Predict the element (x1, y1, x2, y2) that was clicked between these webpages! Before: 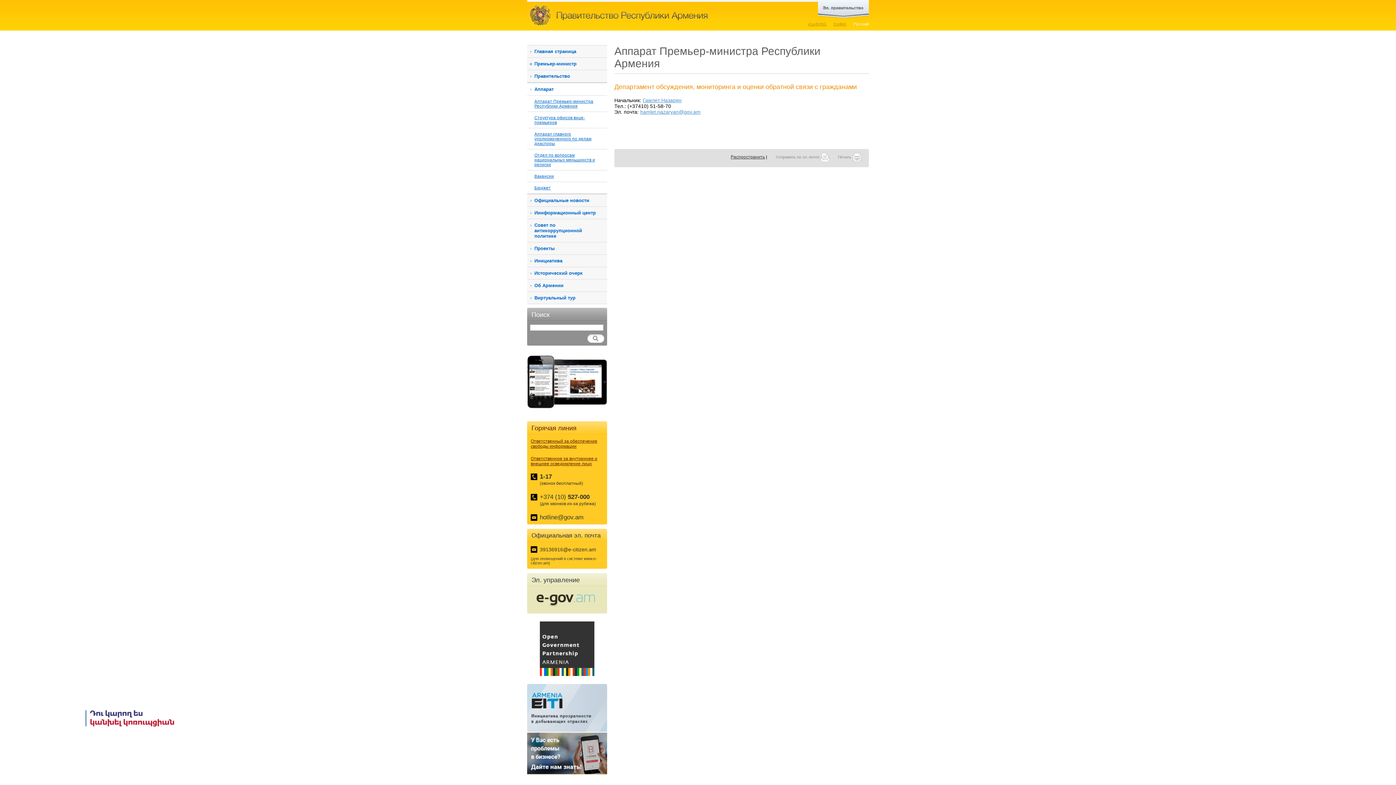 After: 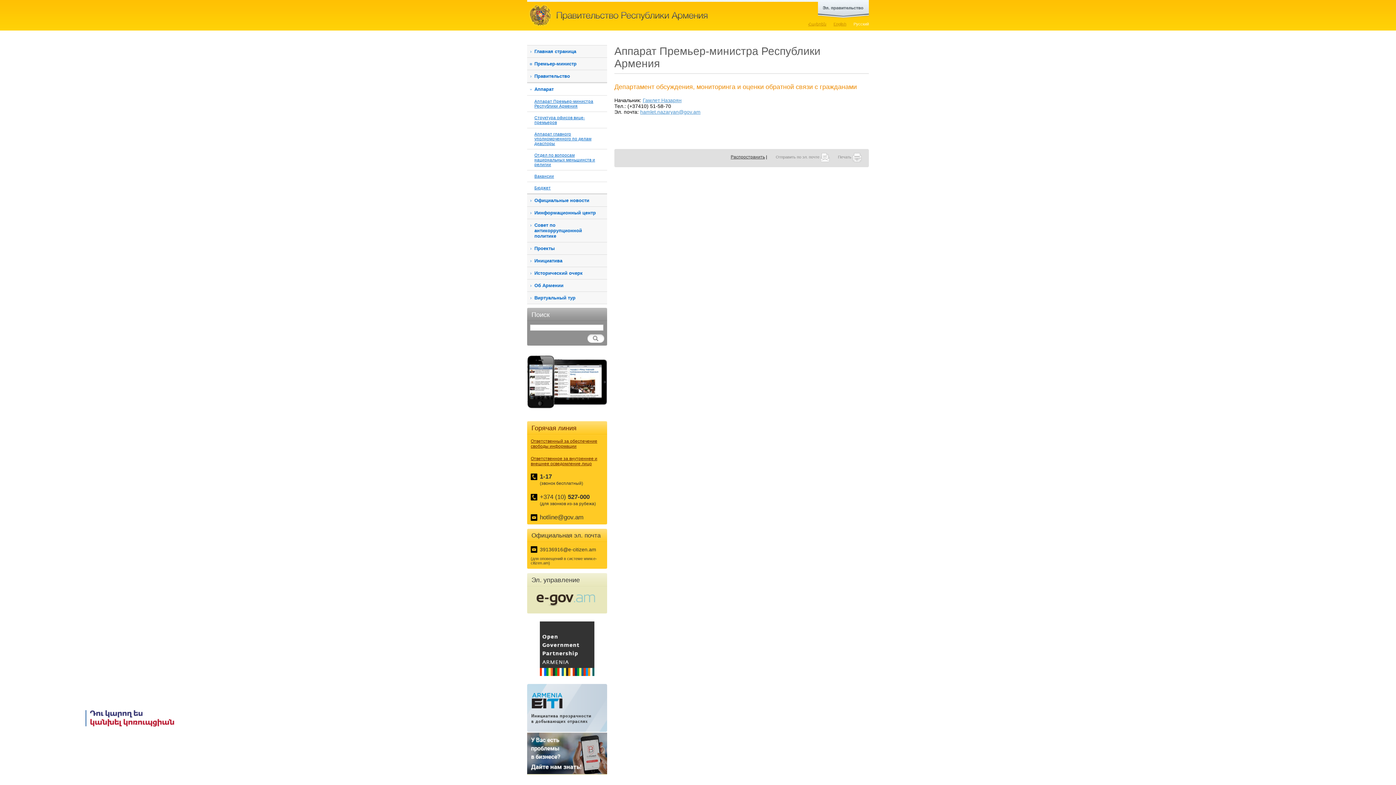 Action: bbox: (527, 771, 607, 775)